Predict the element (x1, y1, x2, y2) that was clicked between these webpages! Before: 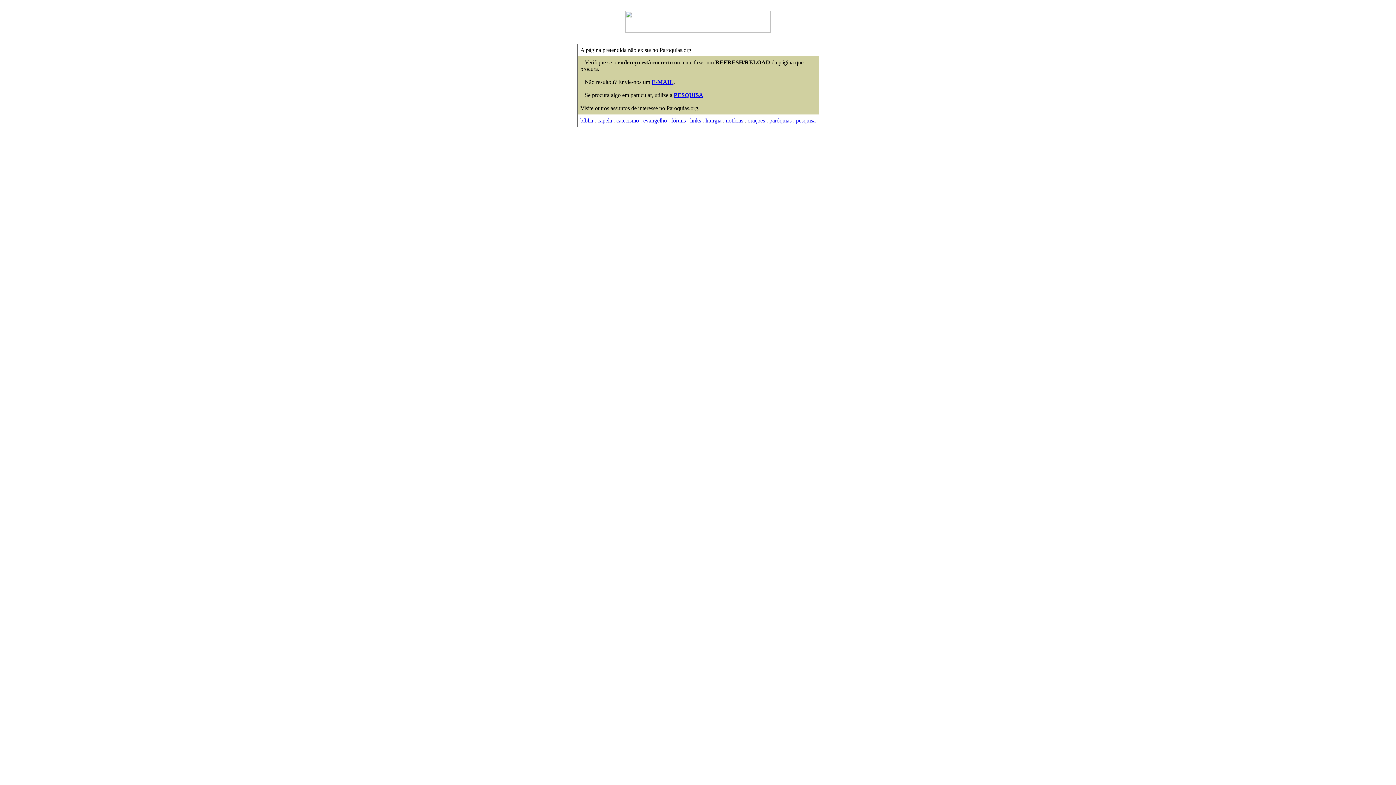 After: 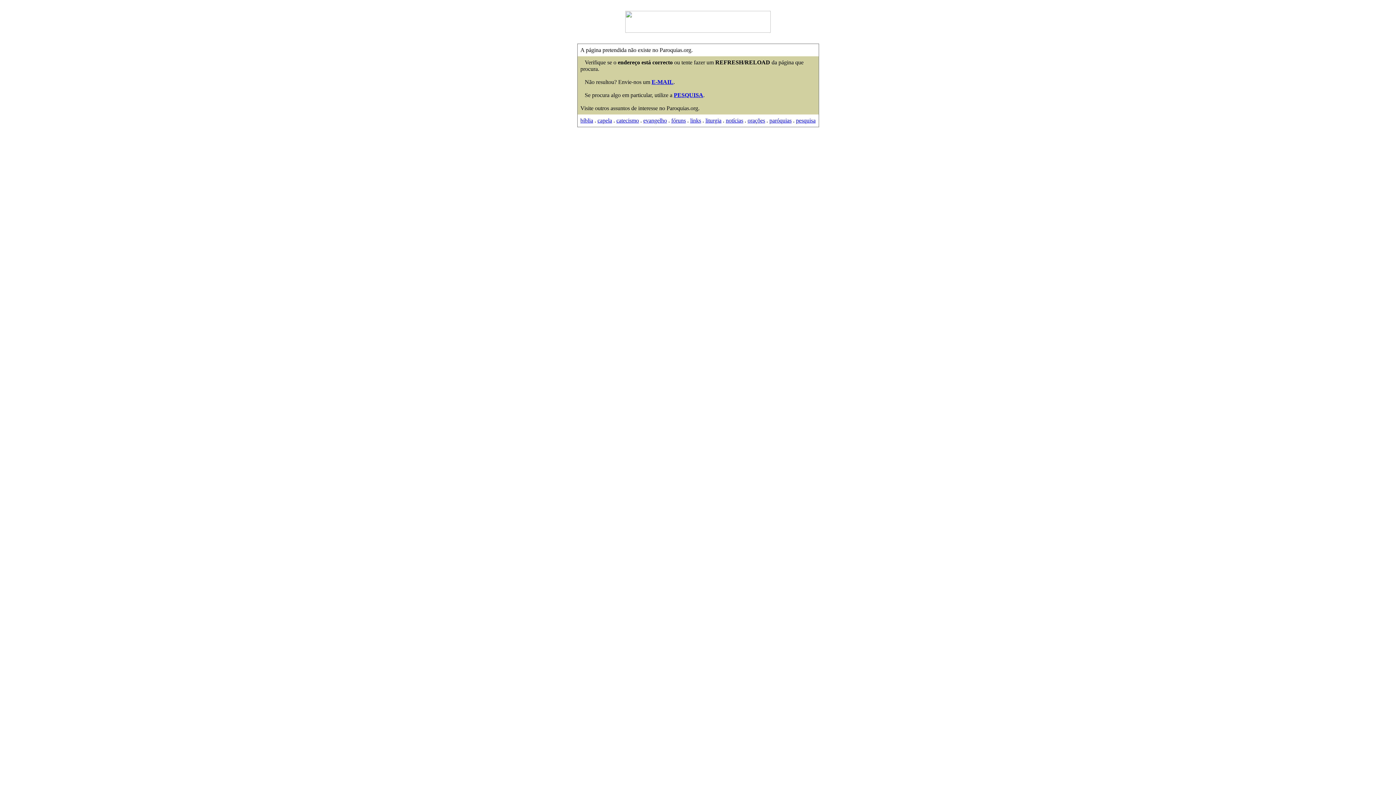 Action: bbox: (769, 117, 791, 123) label: paróquias